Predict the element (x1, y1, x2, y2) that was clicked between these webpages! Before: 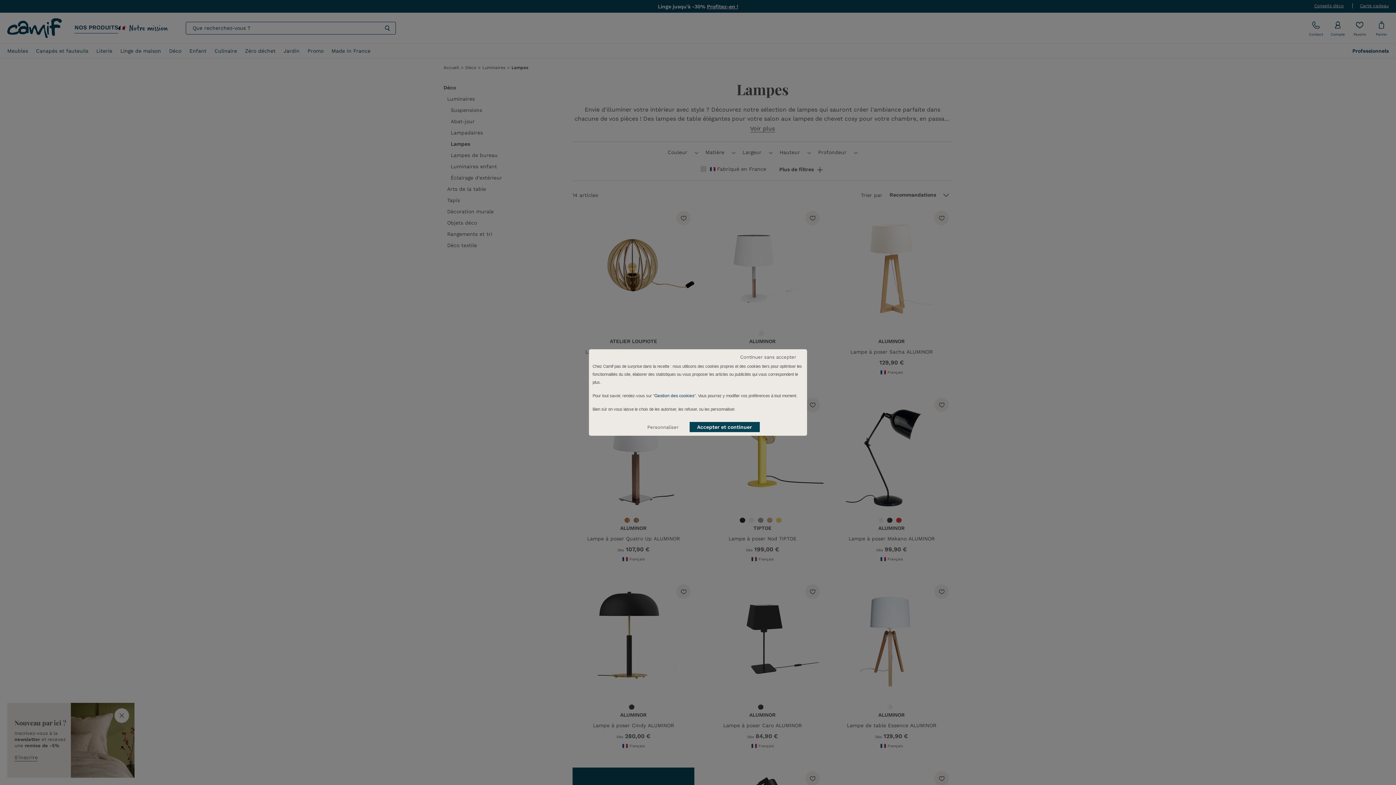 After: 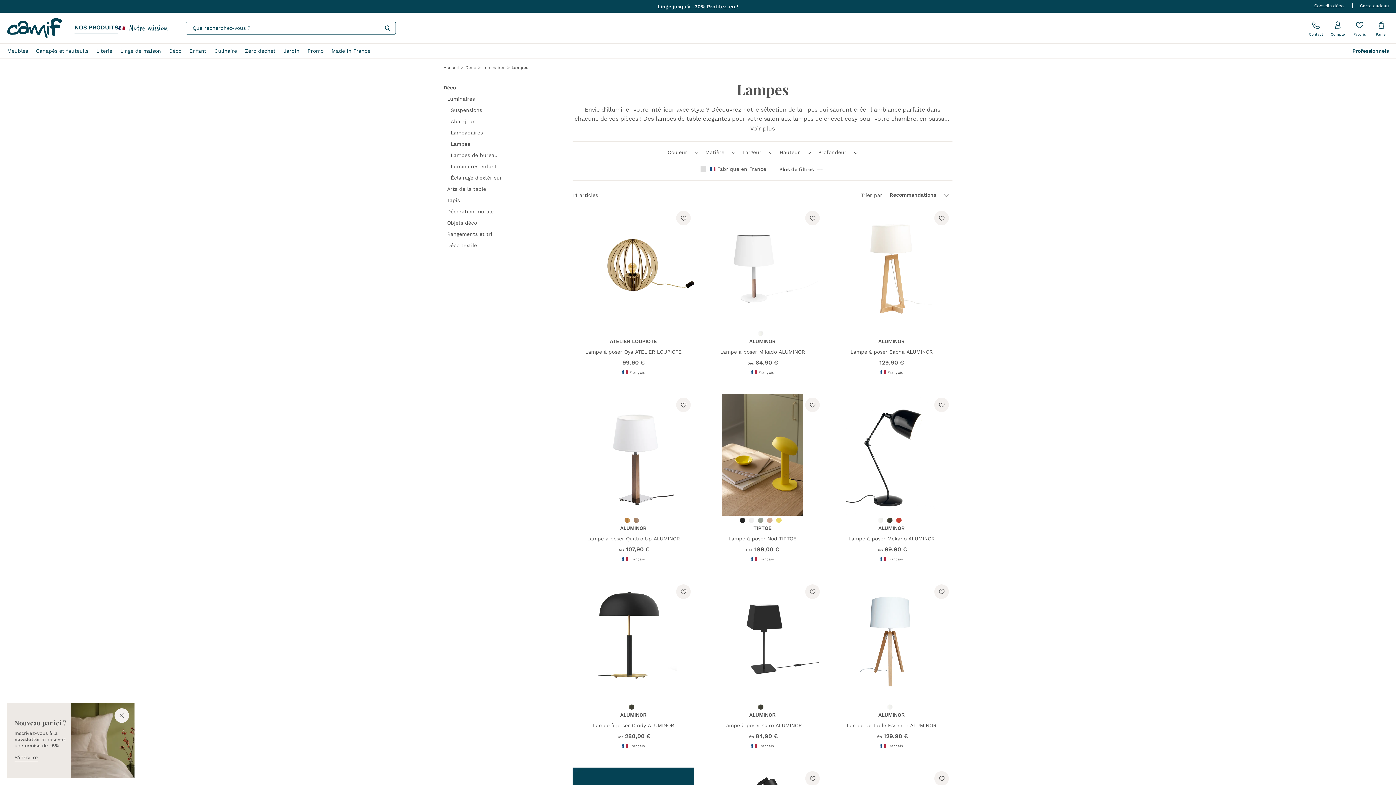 Action: label: Accepter et continuer bbox: (689, 422, 759, 432)